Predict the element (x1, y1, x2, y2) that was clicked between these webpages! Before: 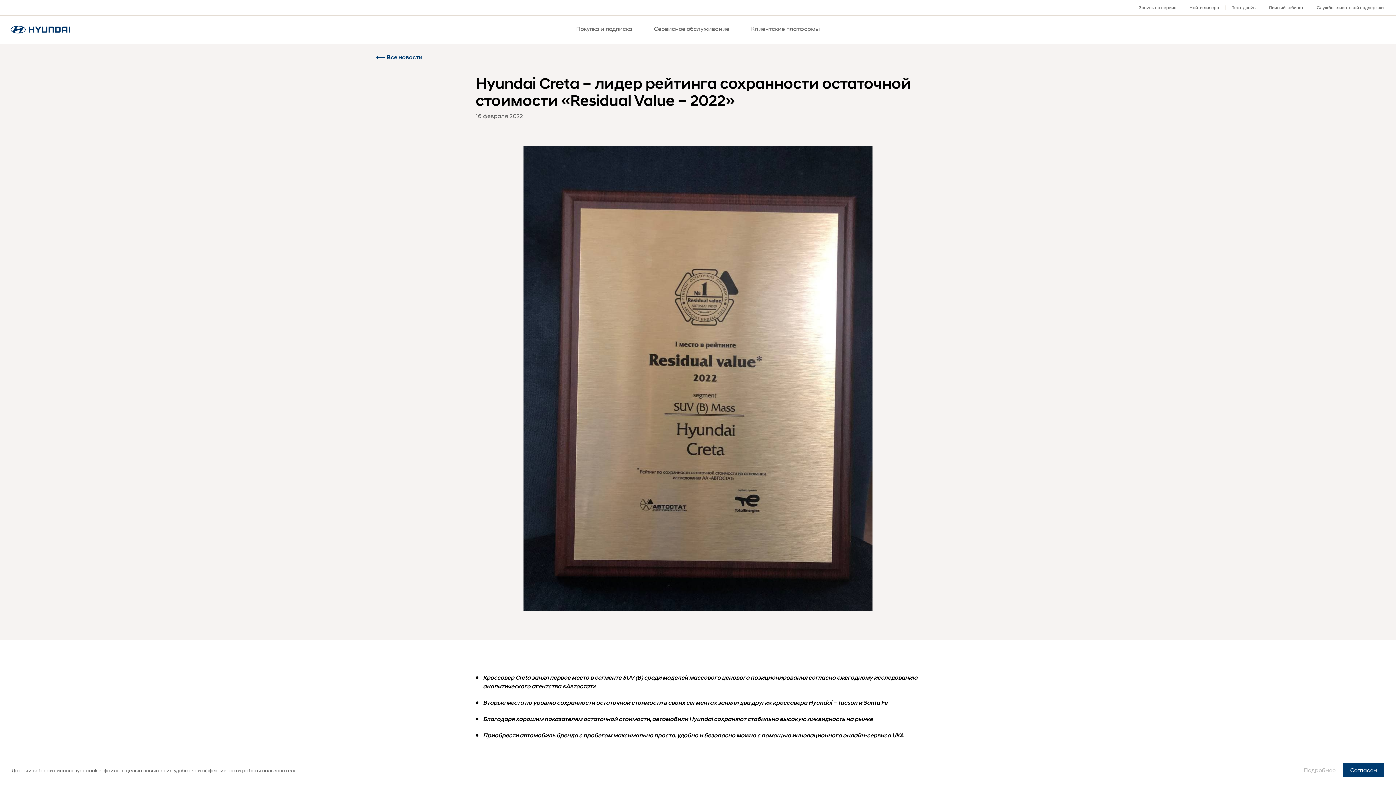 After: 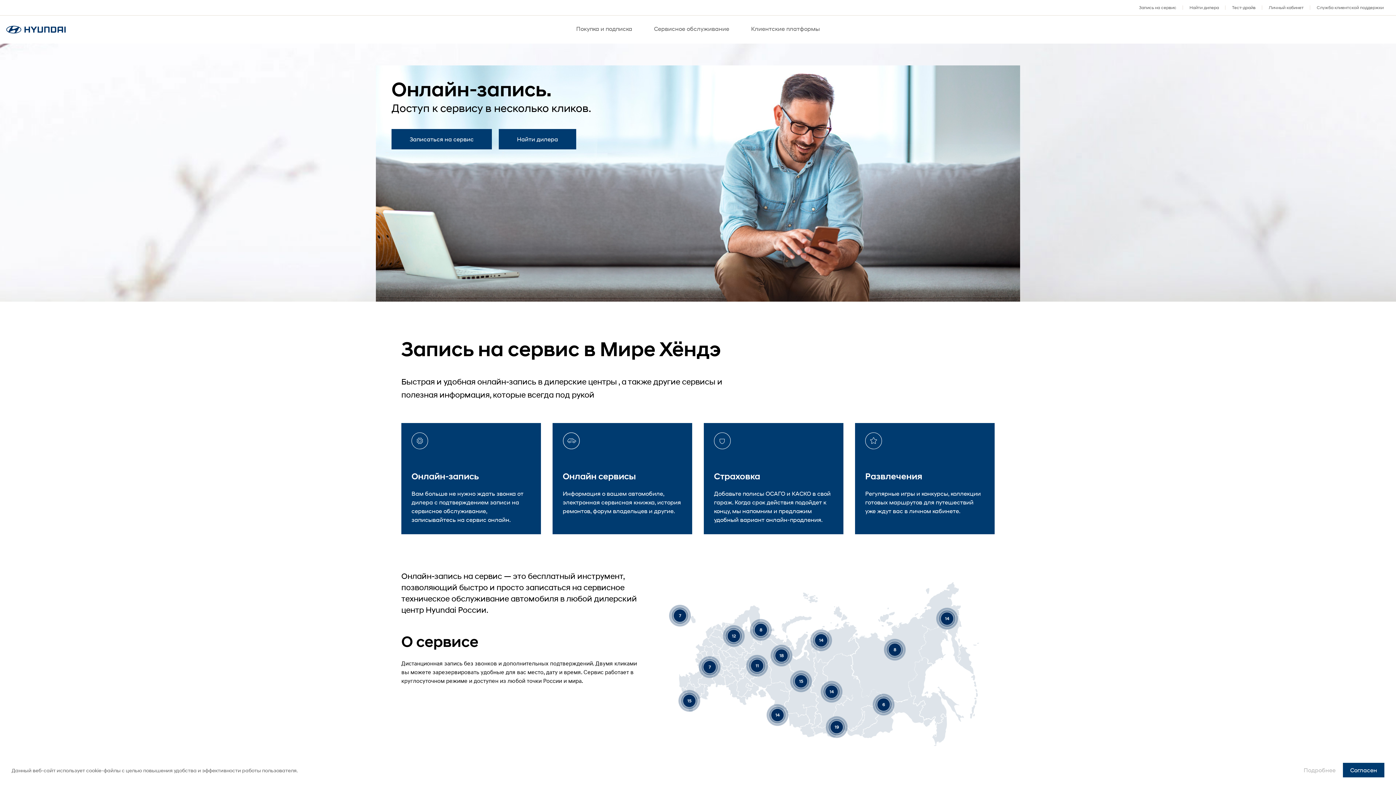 Action: bbox: (1132, 0, 1183, 15) label: Запись на сервис